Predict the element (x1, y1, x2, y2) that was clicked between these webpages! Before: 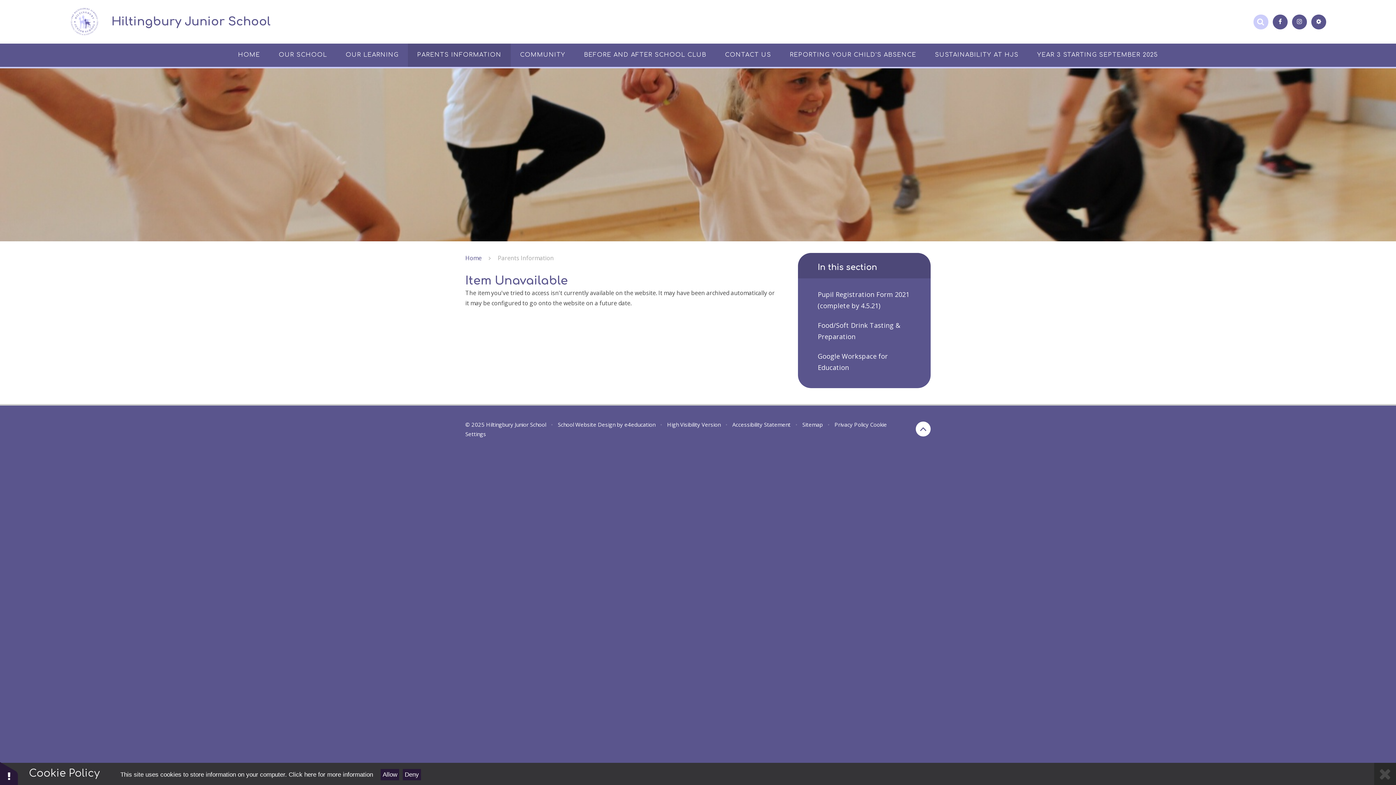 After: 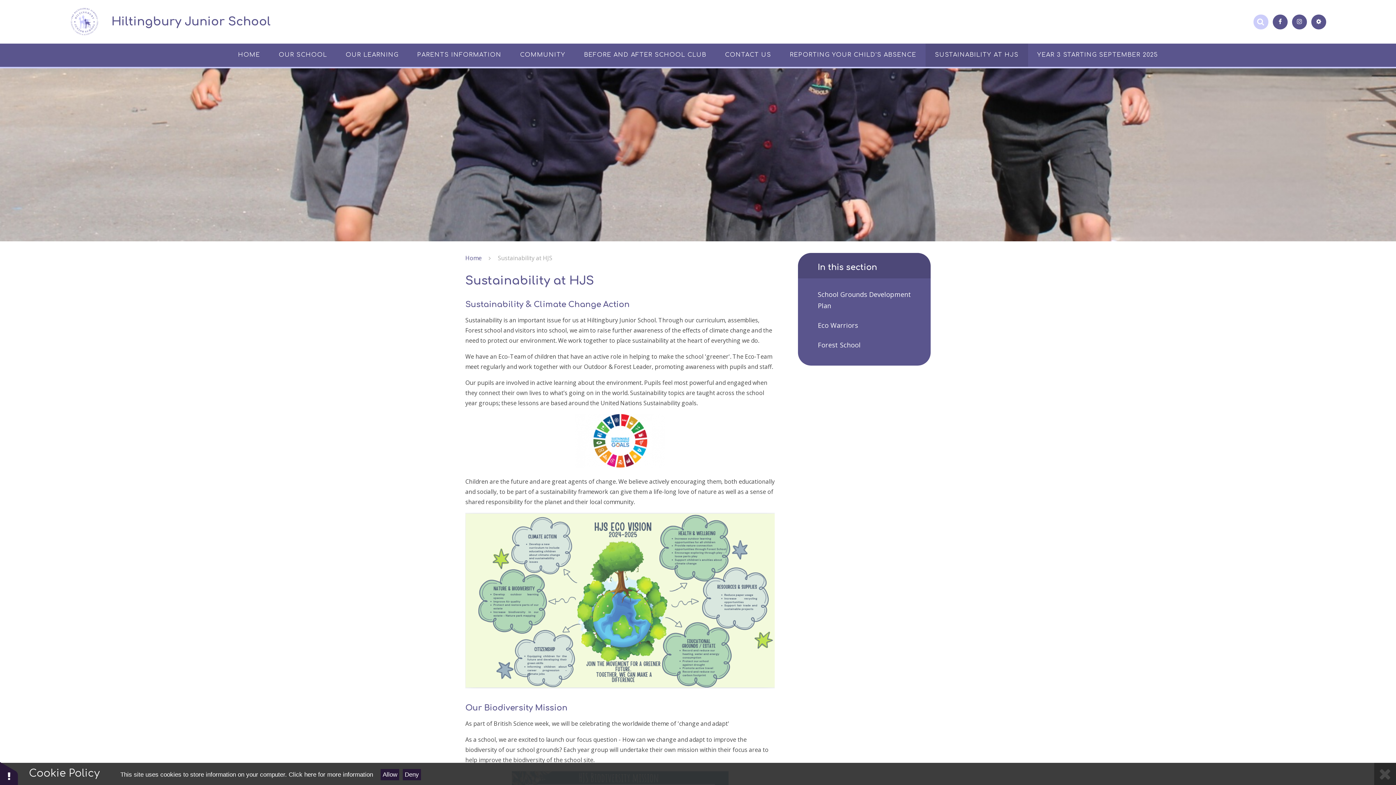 Action: label: SUSTAINABILITY AT HJS bbox: (925, 43, 1028, 66)